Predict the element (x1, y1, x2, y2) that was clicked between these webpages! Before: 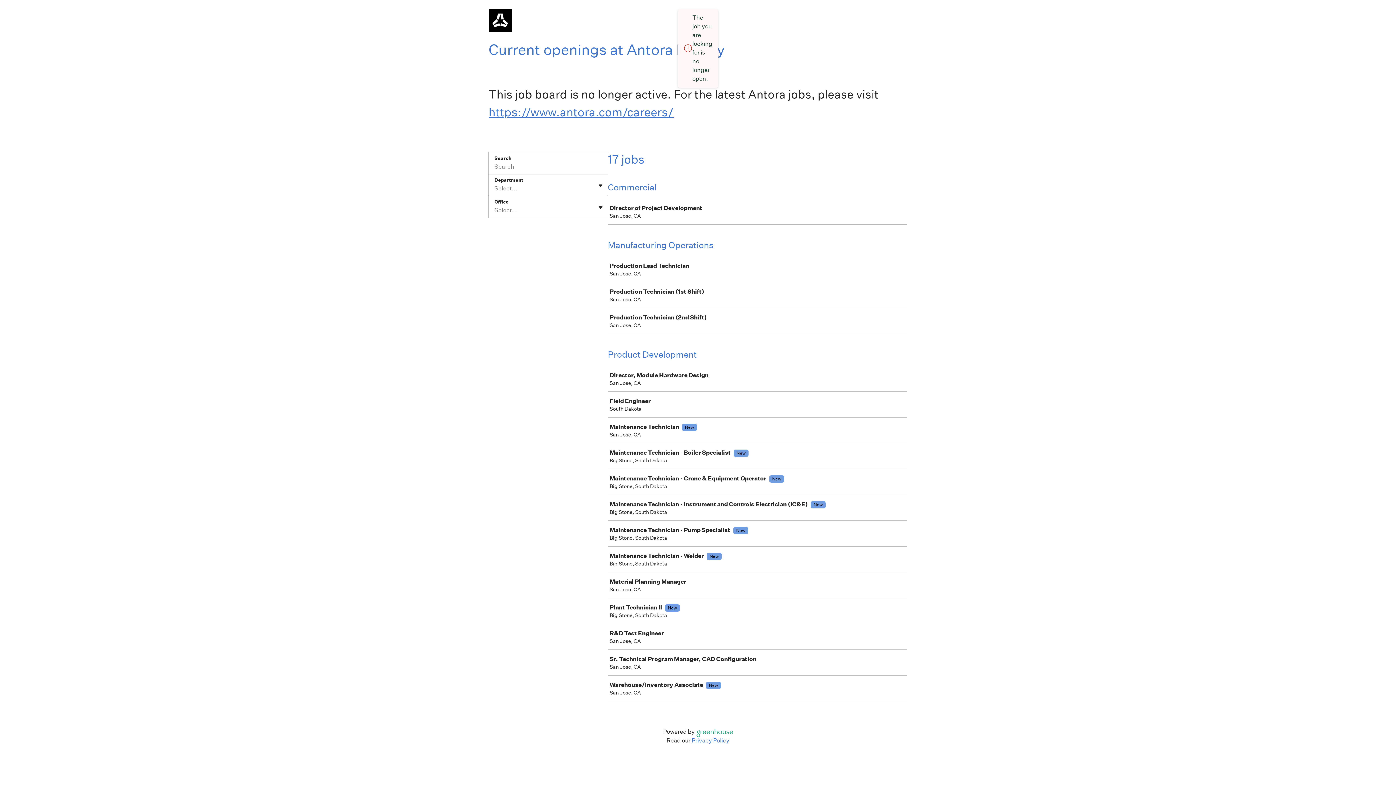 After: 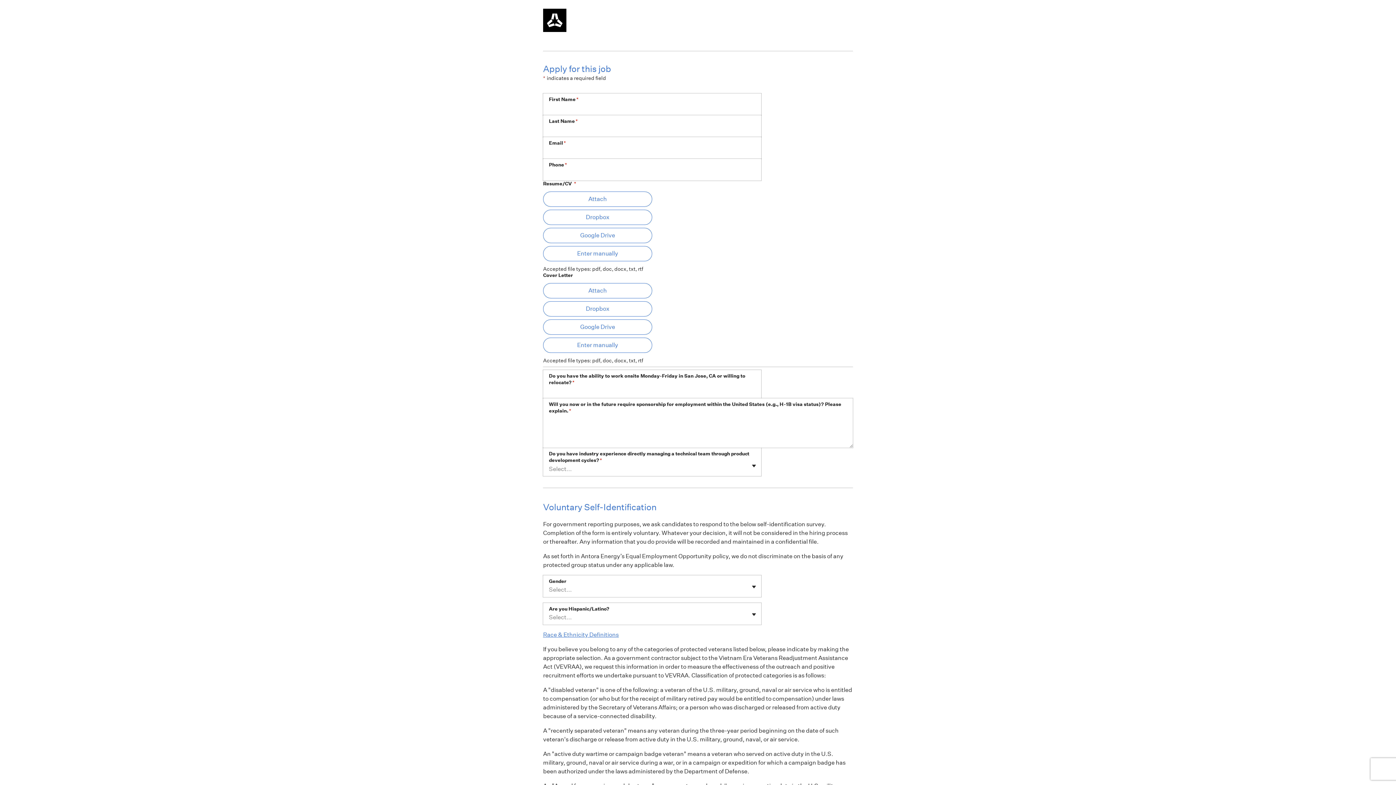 Action: label: Director, Module Hardware Design

San Jose, CA bbox: (608, 366, 910, 391)